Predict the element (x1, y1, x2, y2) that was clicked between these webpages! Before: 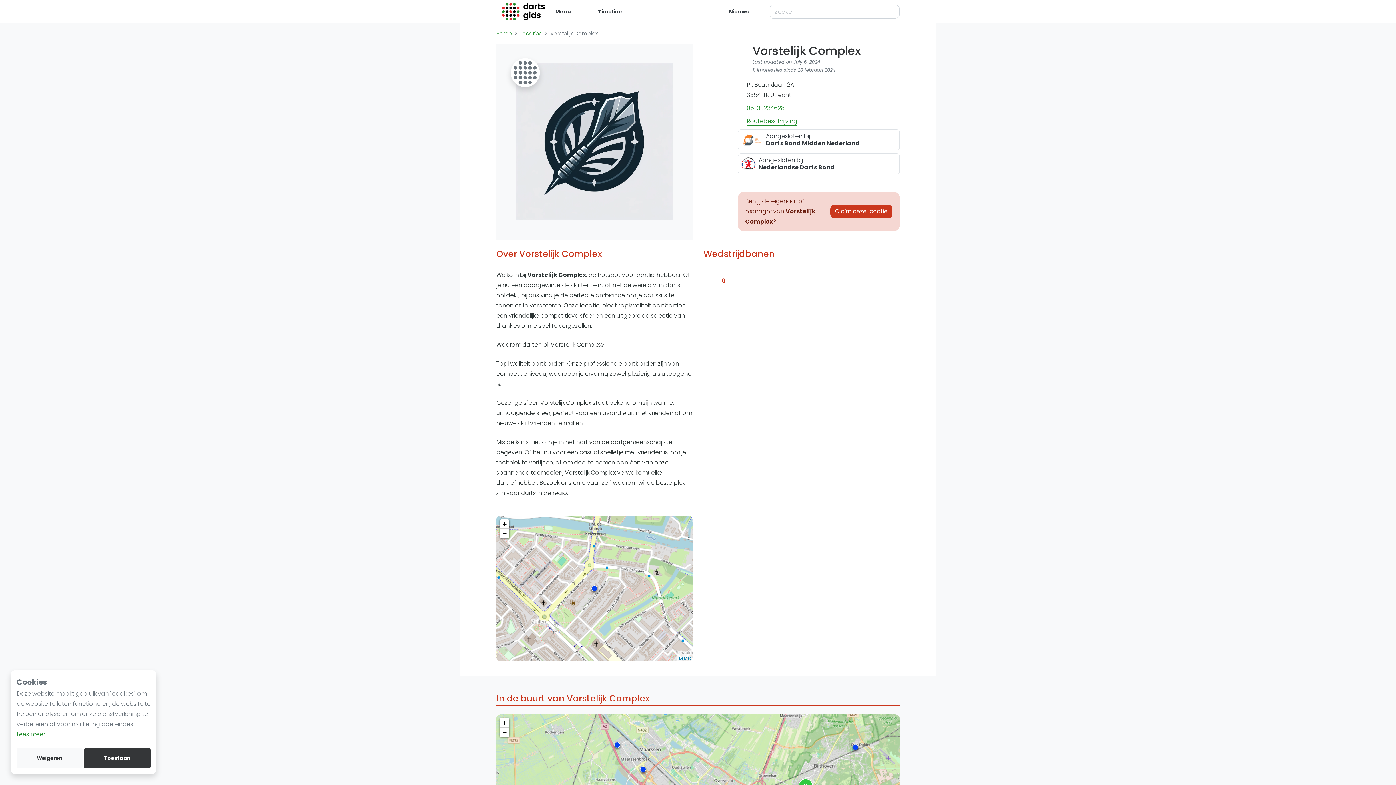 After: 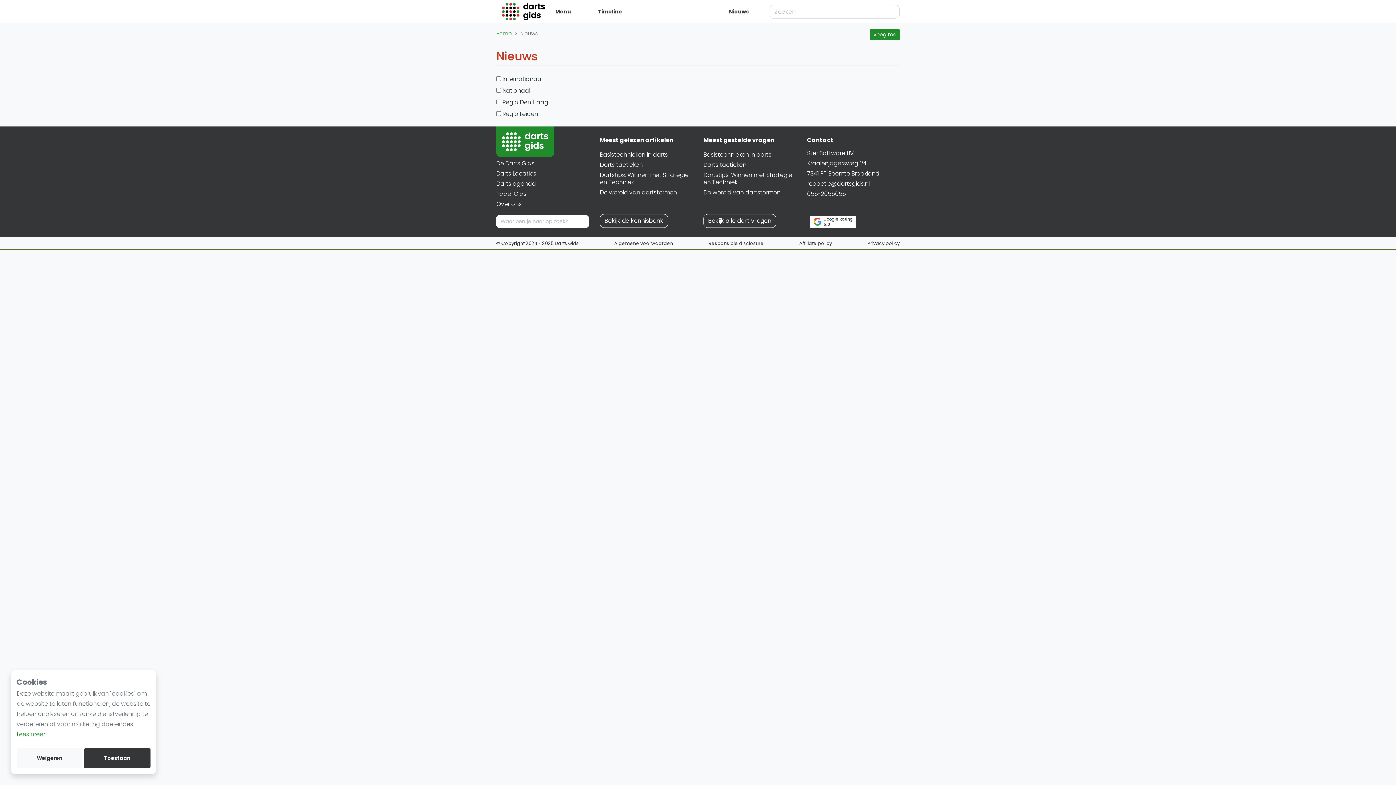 Action: bbox: (716, 4, 753, 18) label: Nieuws